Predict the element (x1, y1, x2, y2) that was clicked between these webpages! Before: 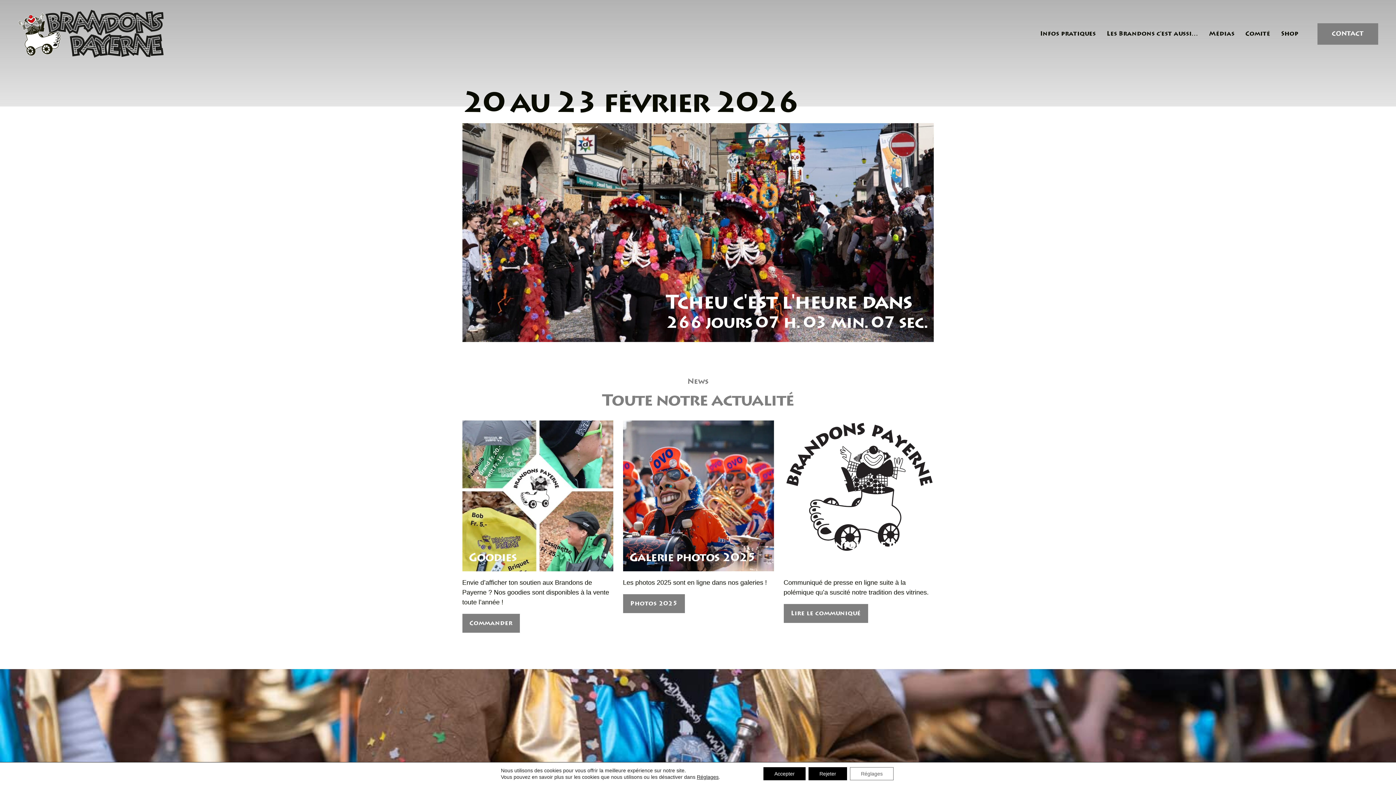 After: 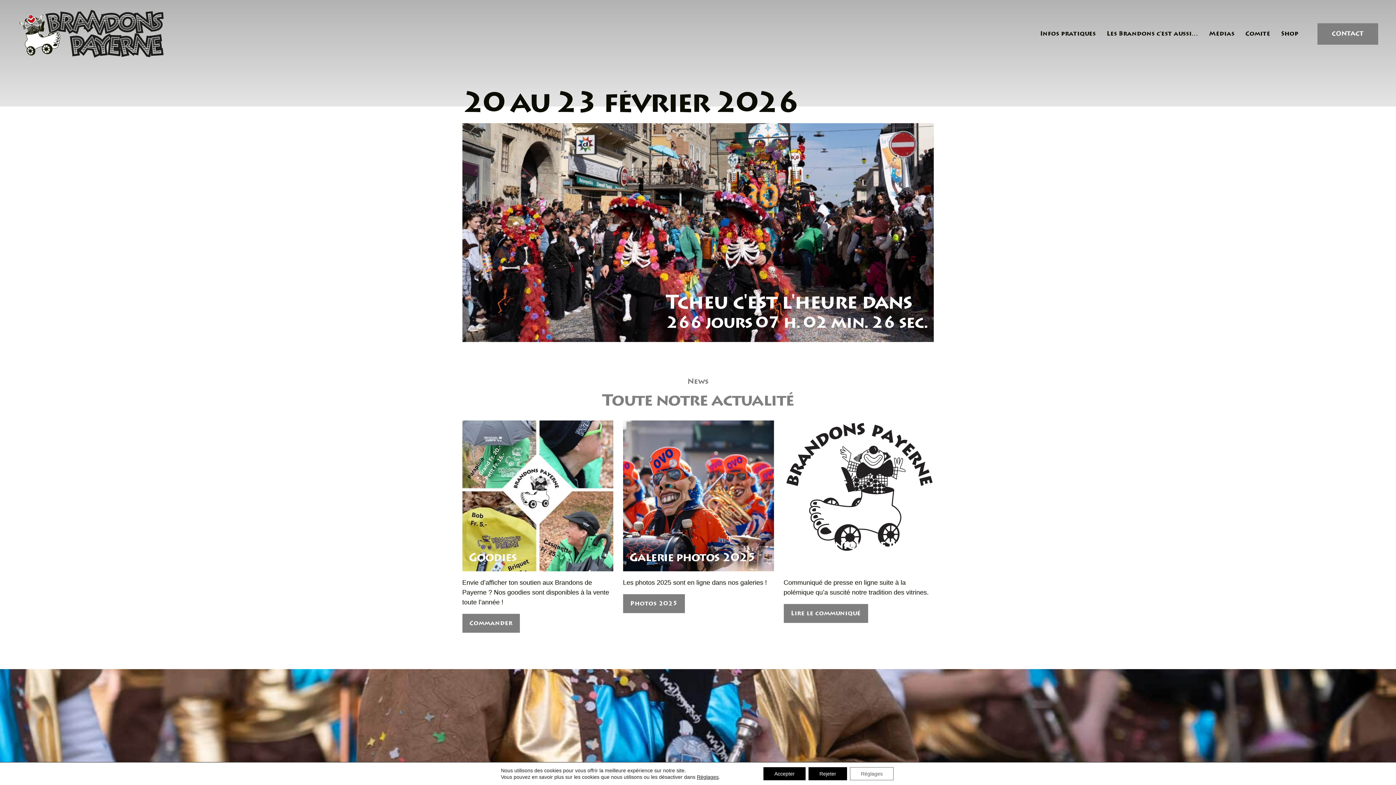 Action: bbox: (18, 29, 163, 37)